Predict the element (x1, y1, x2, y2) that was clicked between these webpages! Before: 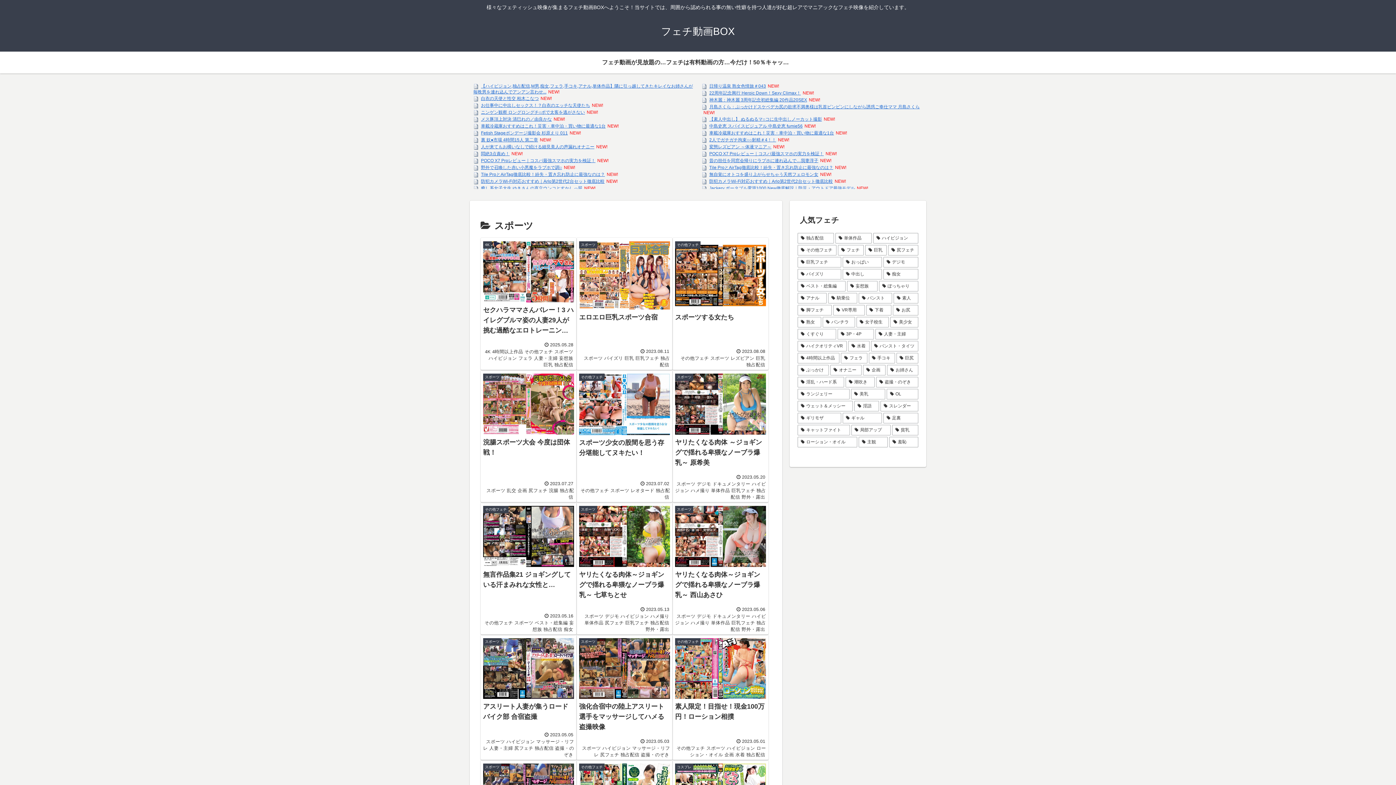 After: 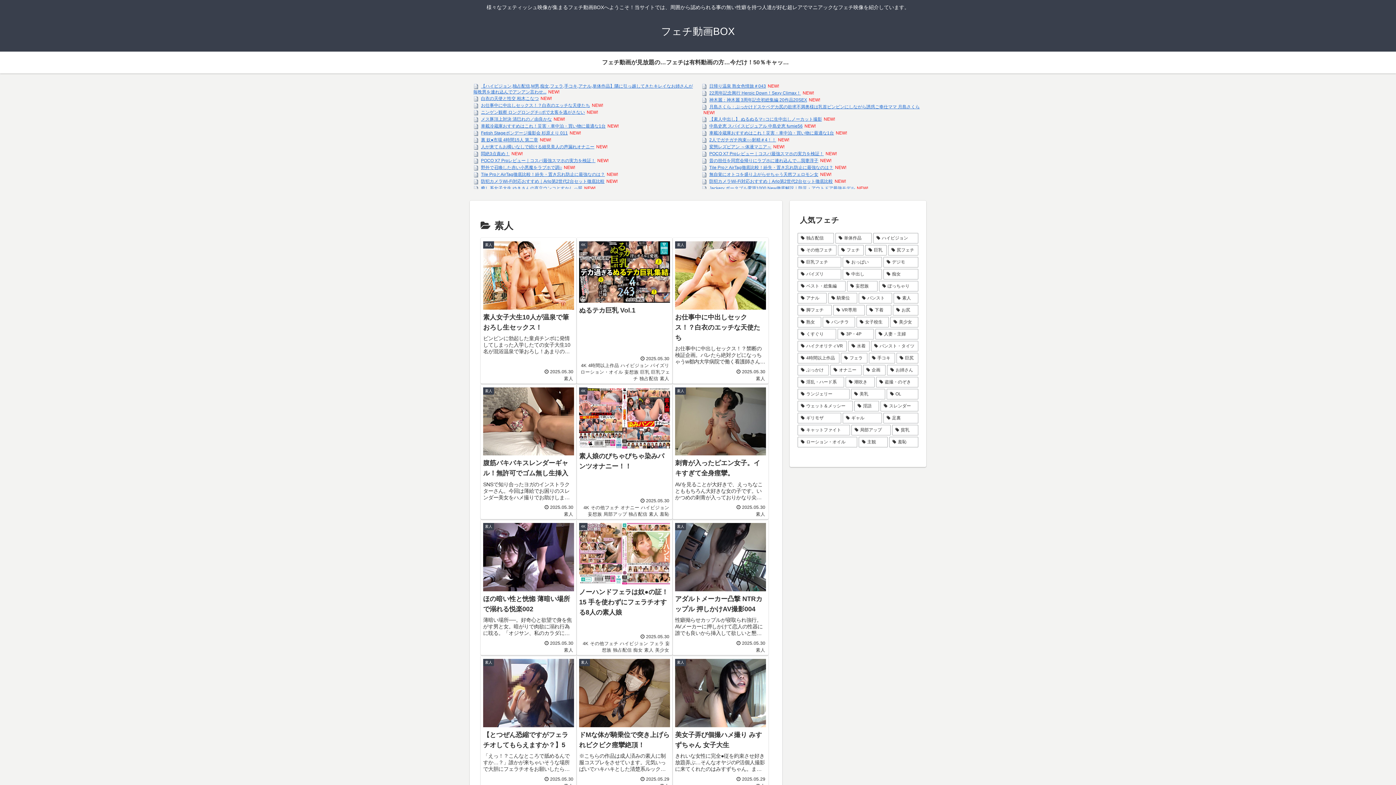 Action: label: 素人 (735個の項目) bbox: (893, 292, 918, 303)